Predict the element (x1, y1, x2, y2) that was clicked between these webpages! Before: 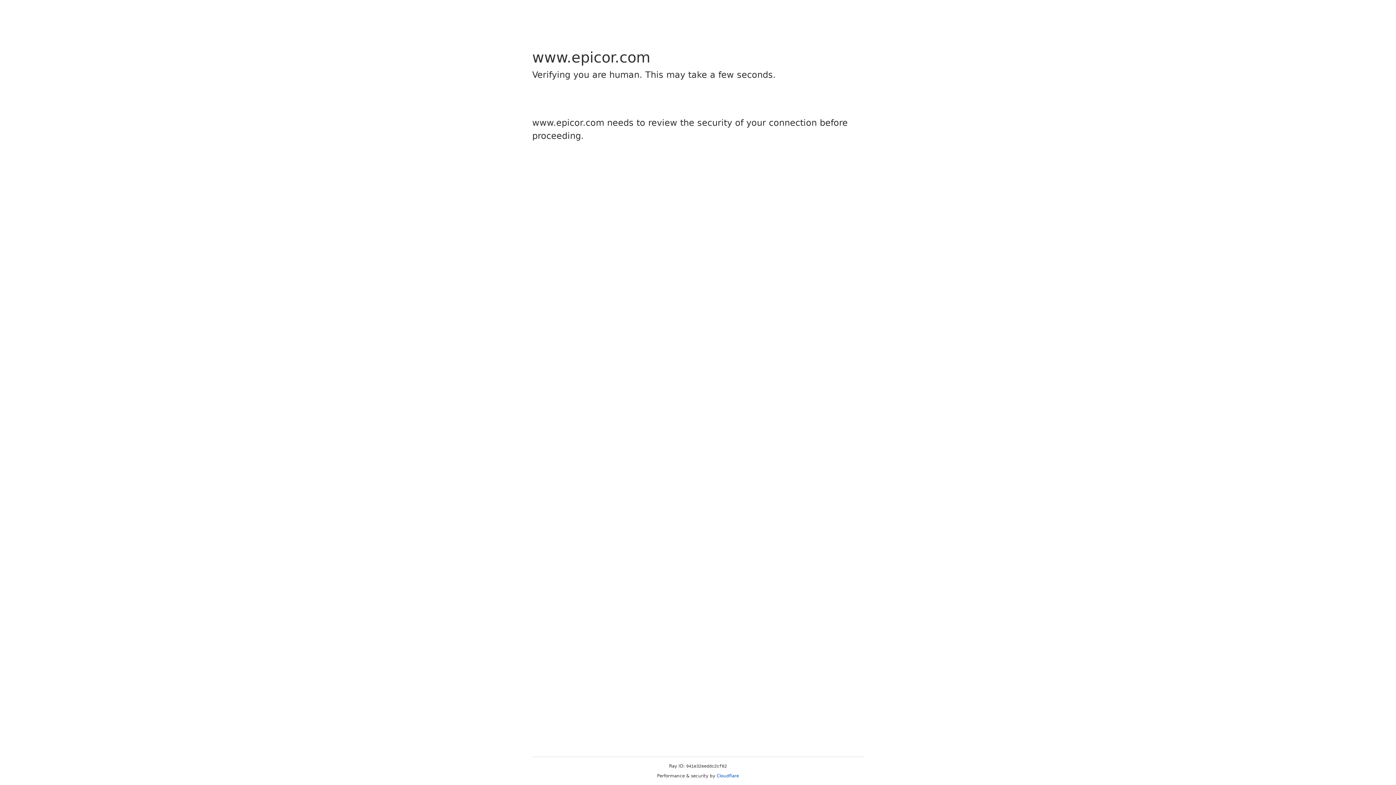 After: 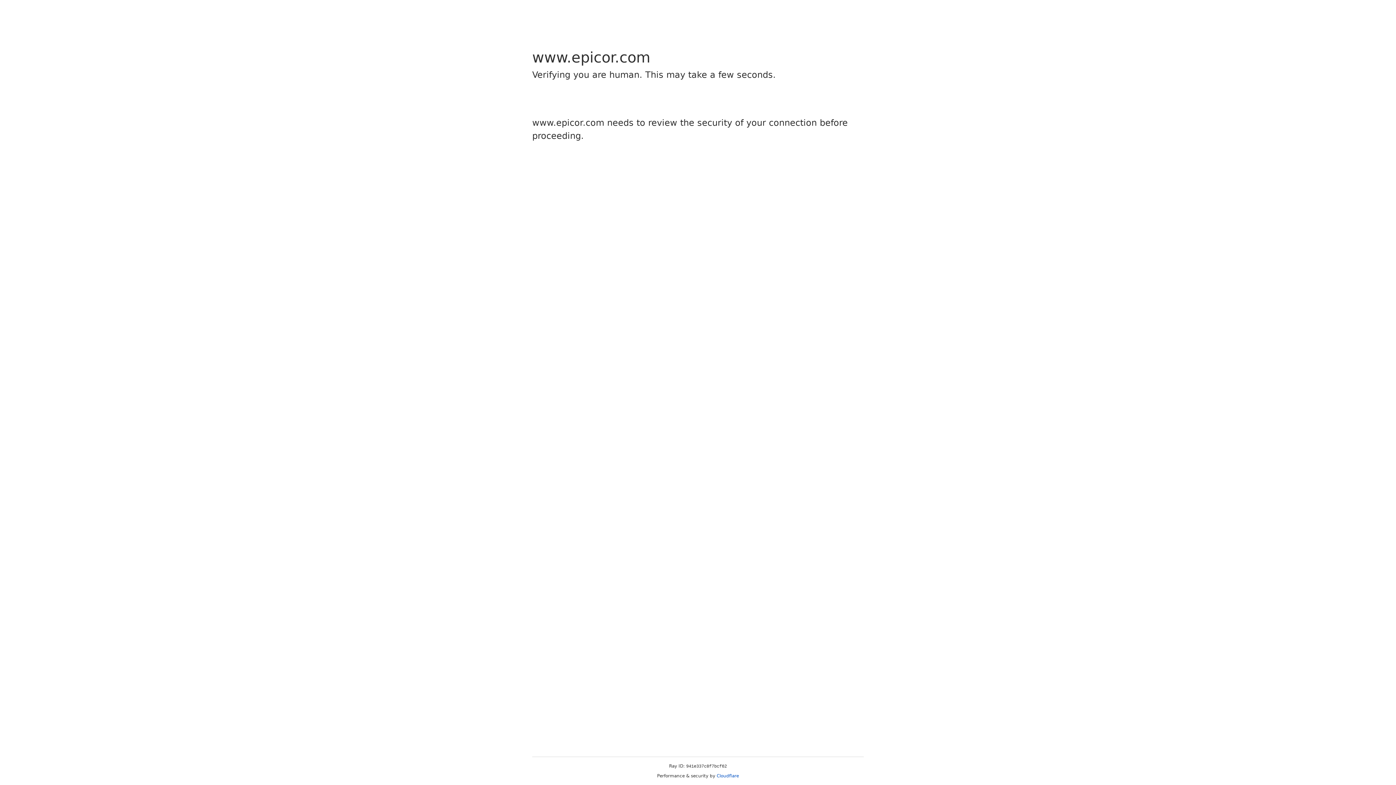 Action: label: Cloudflare bbox: (716, 773, 739, 778)